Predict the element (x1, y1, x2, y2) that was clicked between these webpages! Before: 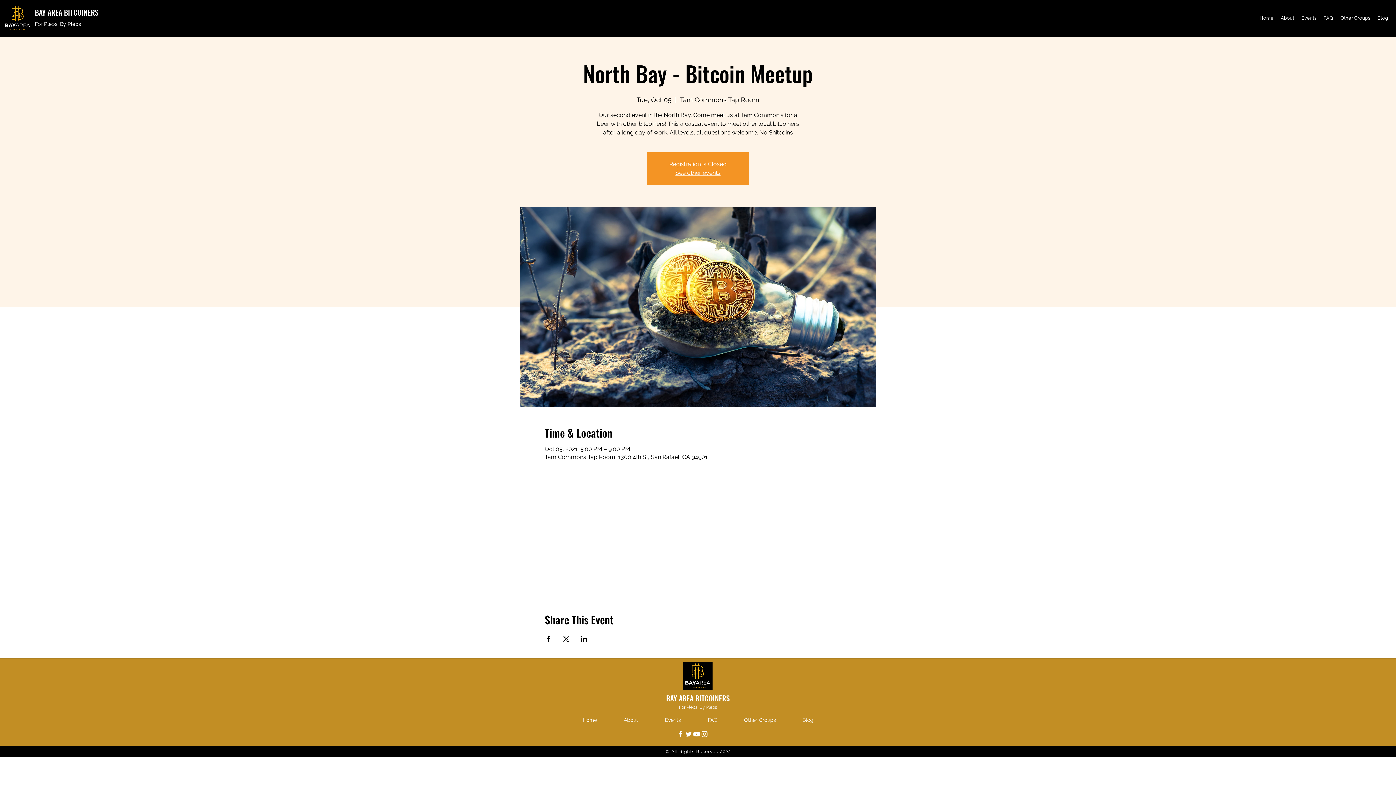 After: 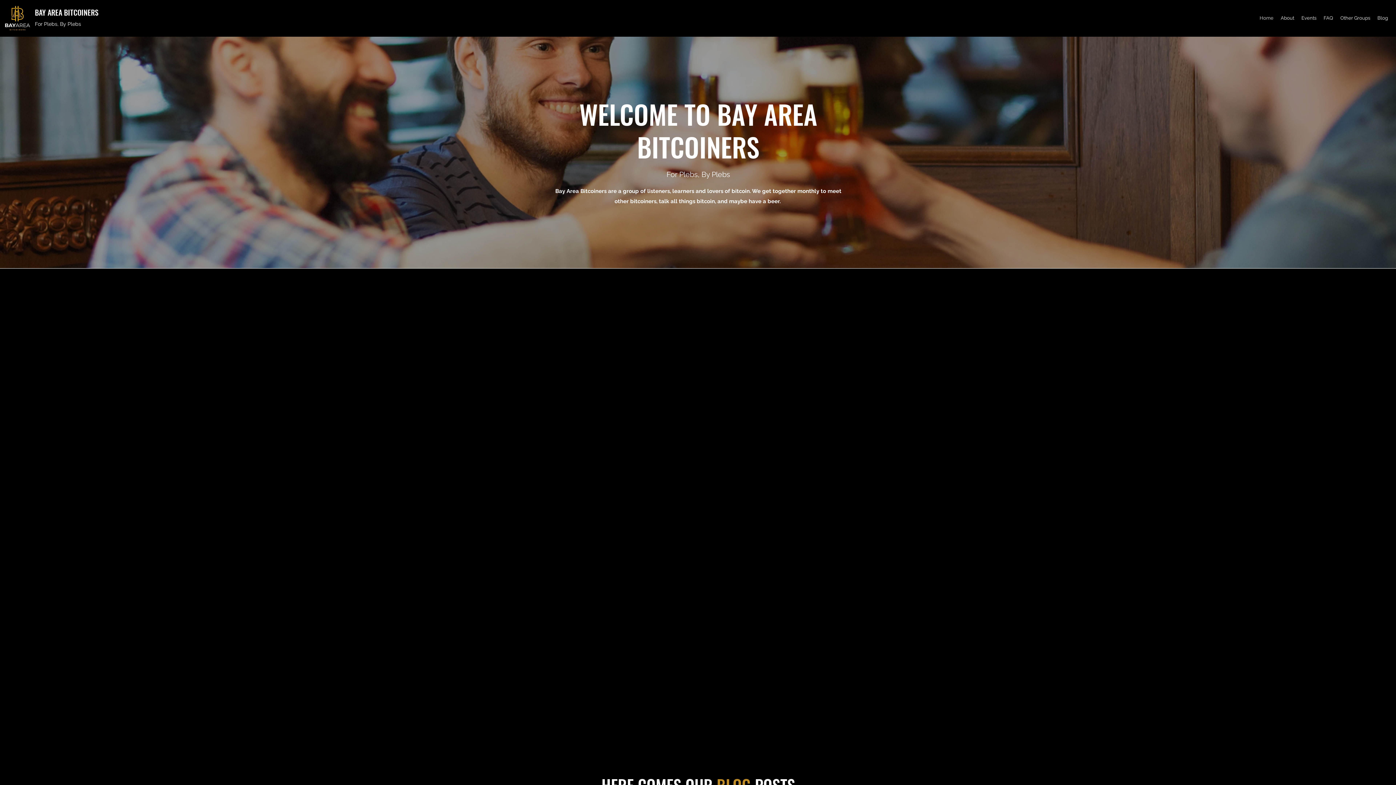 Action: bbox: (683, 662, 712, 690)